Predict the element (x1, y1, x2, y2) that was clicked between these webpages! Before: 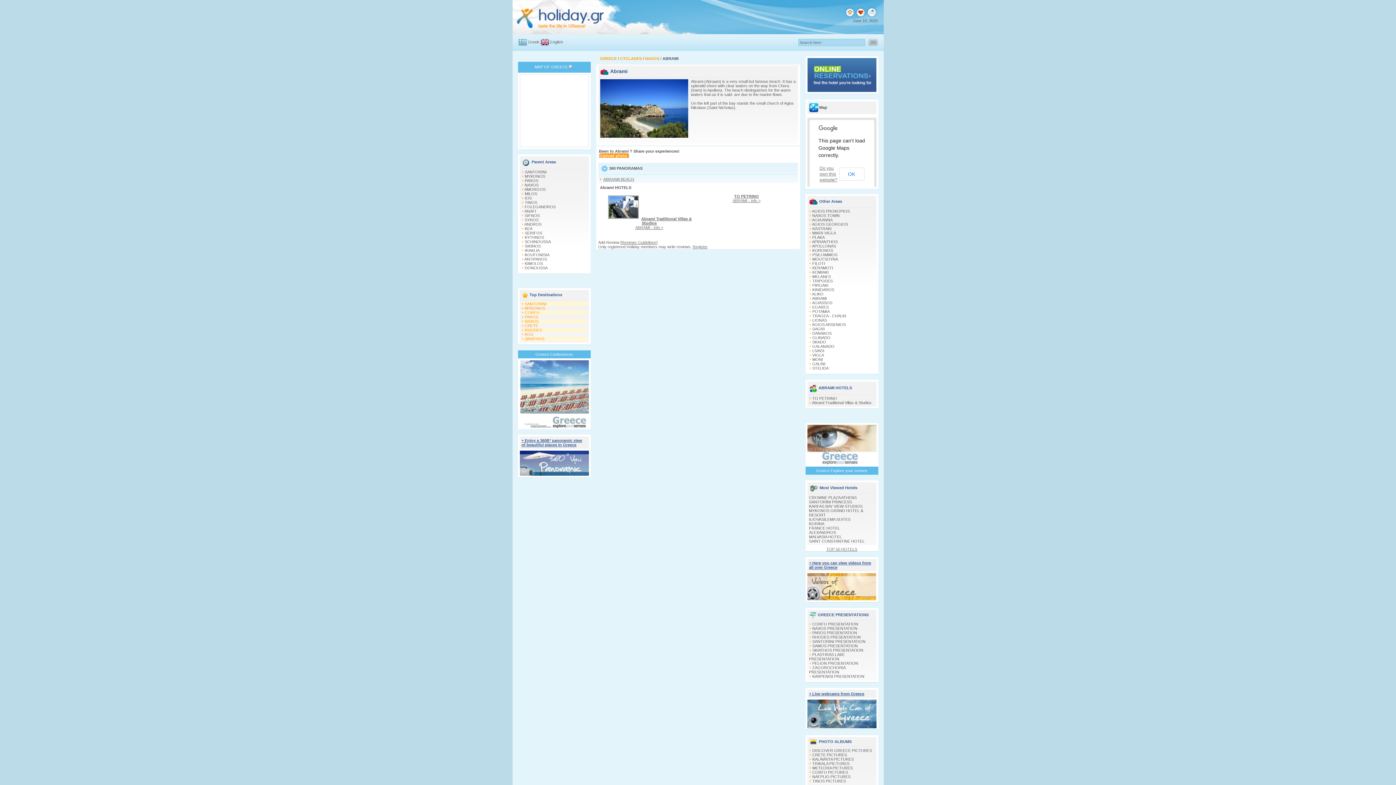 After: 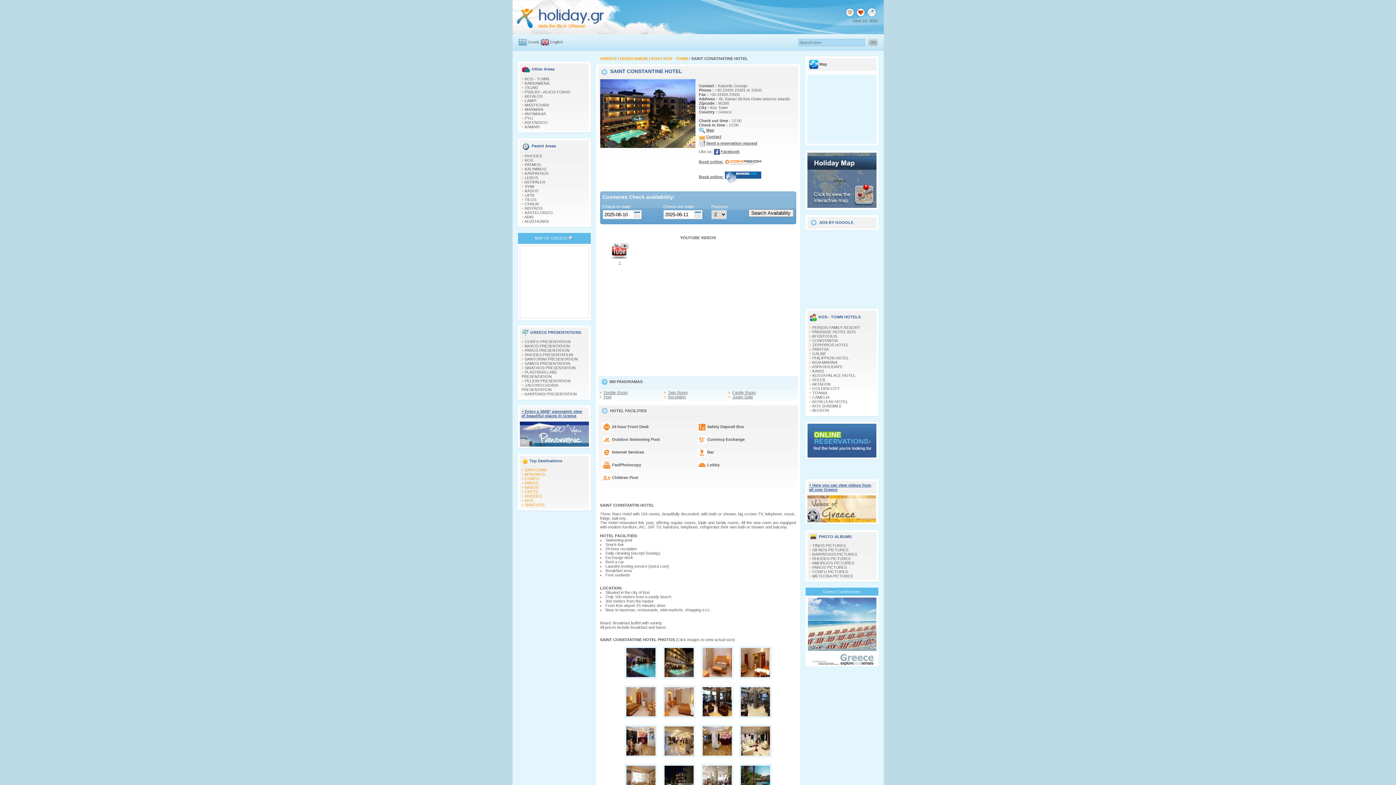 Action: bbox: (809, 539, 864, 543) label: SAINT CONSTANTINE HOTEL